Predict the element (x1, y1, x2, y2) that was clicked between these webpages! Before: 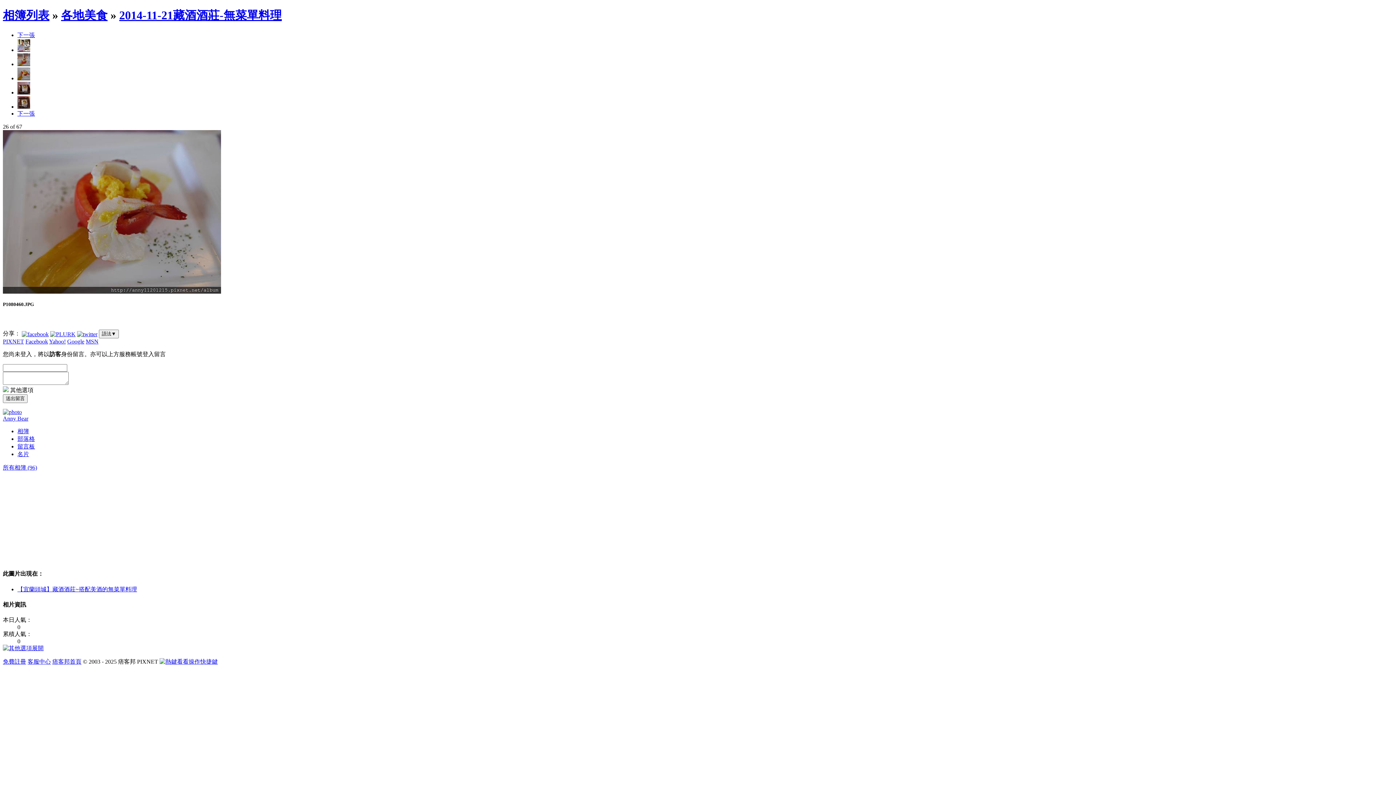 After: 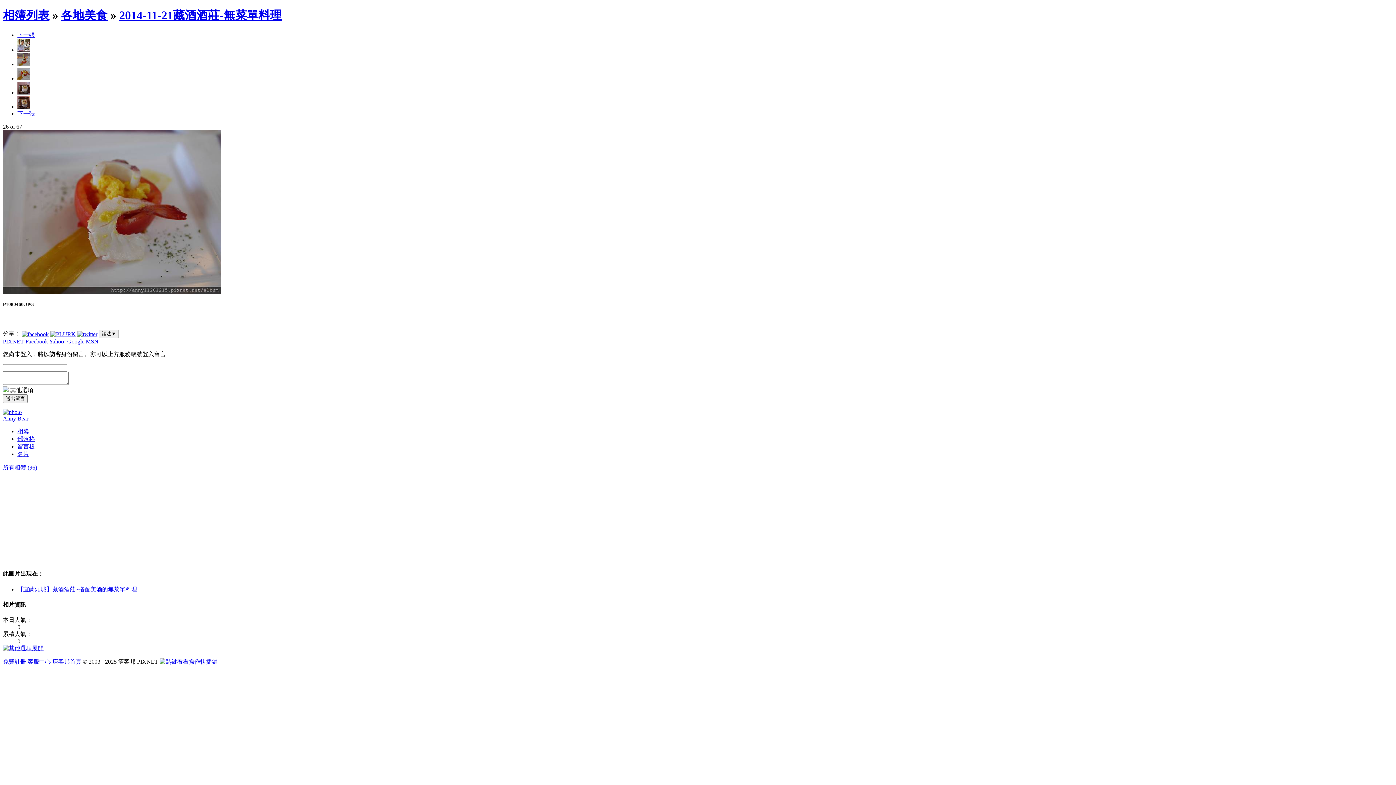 Action: label: Facebook bbox: (25, 338, 48, 344)